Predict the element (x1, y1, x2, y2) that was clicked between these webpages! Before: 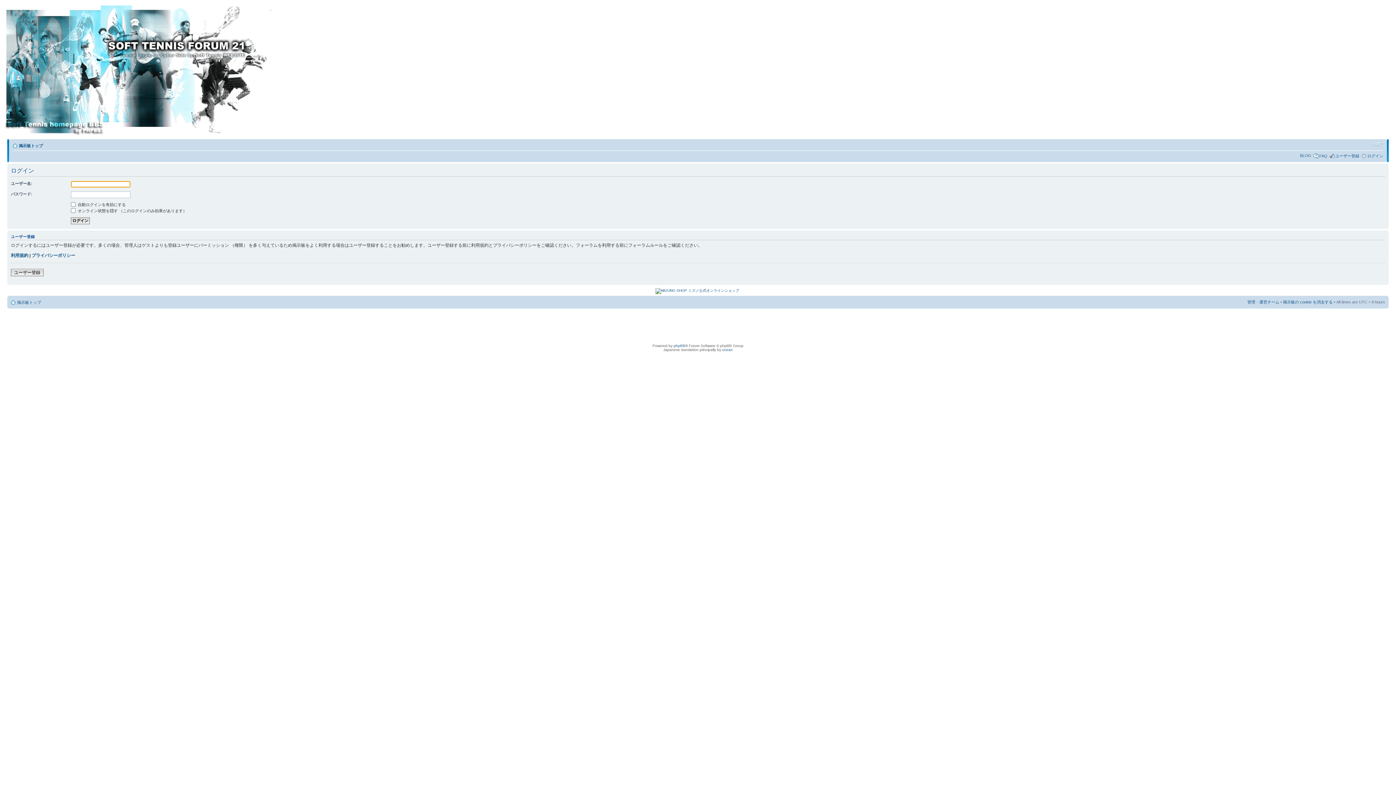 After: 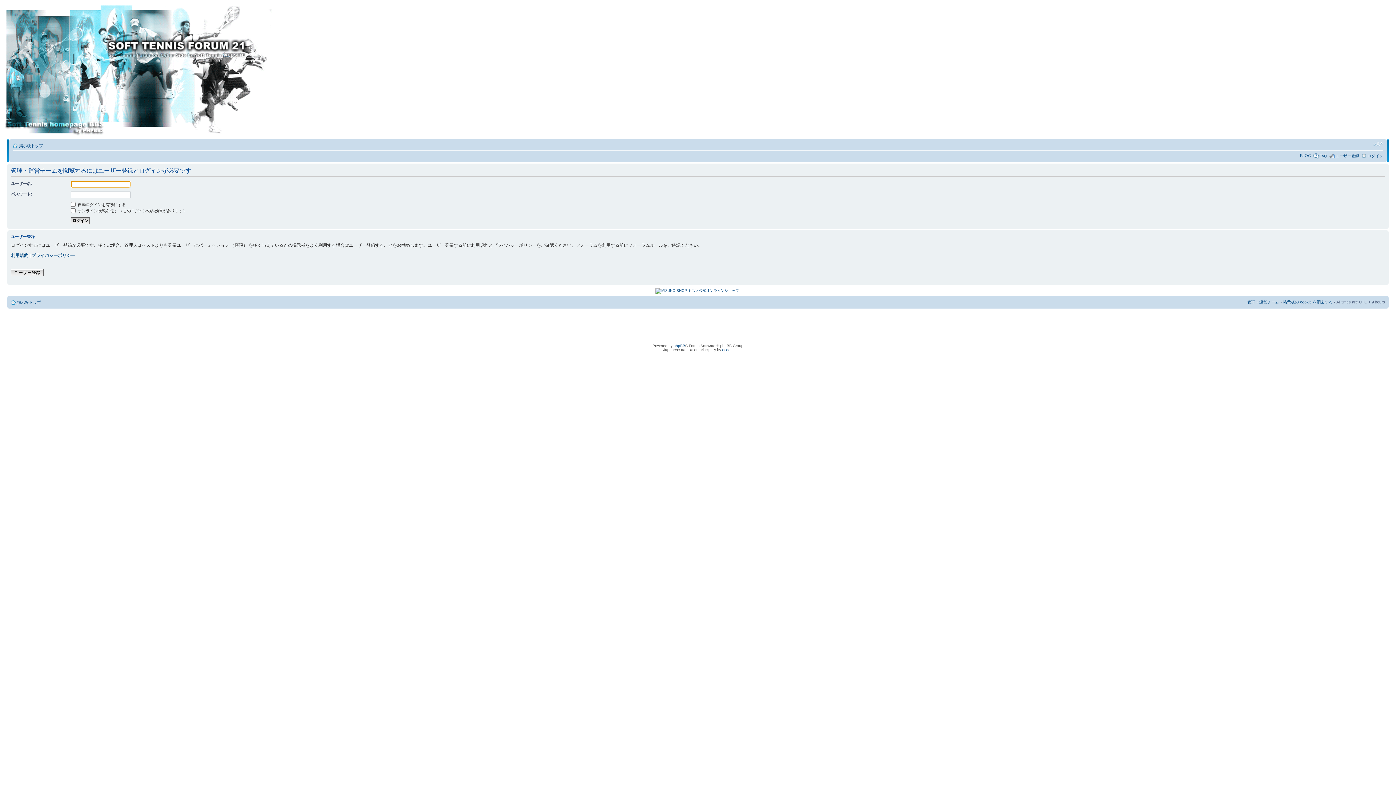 Action: label: 管理・運営チーム bbox: (1247, 299, 1279, 304)